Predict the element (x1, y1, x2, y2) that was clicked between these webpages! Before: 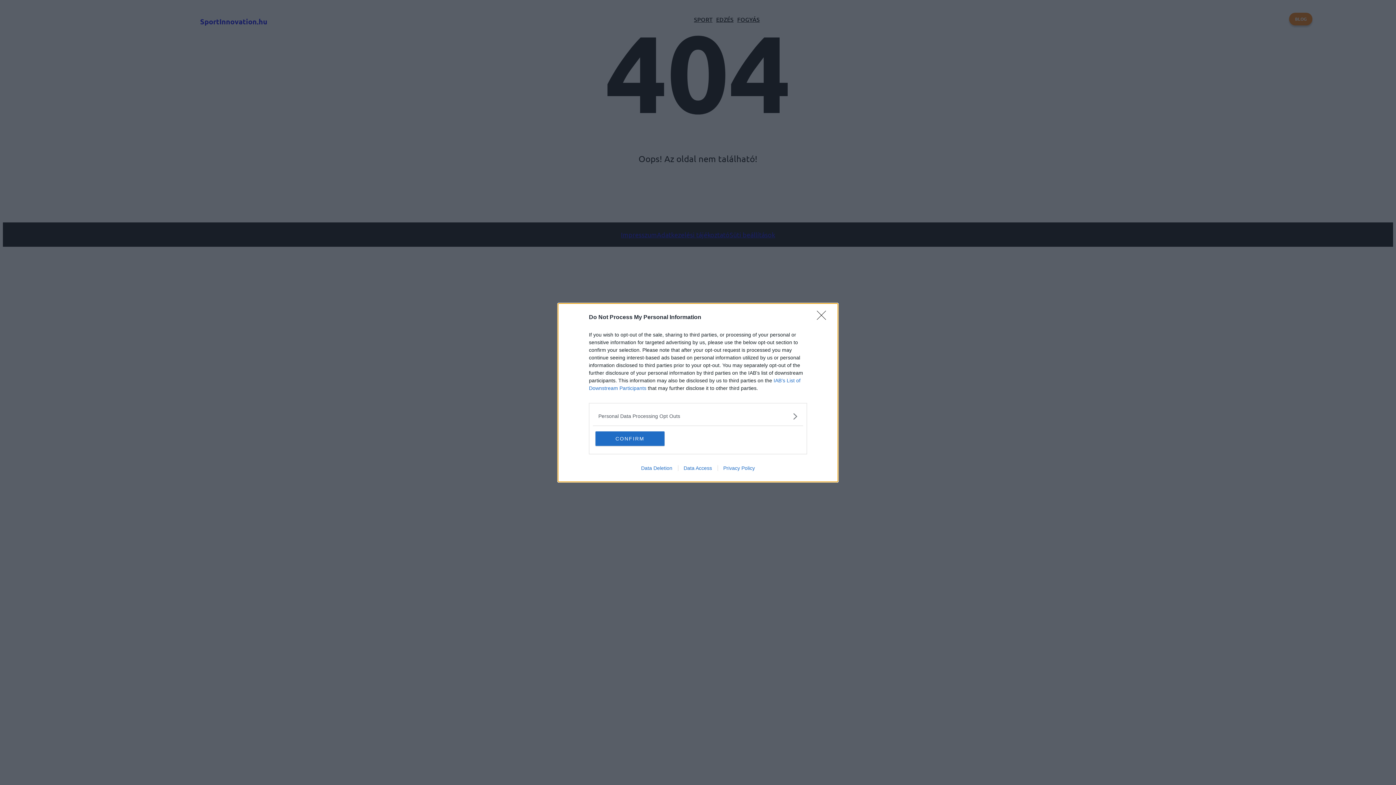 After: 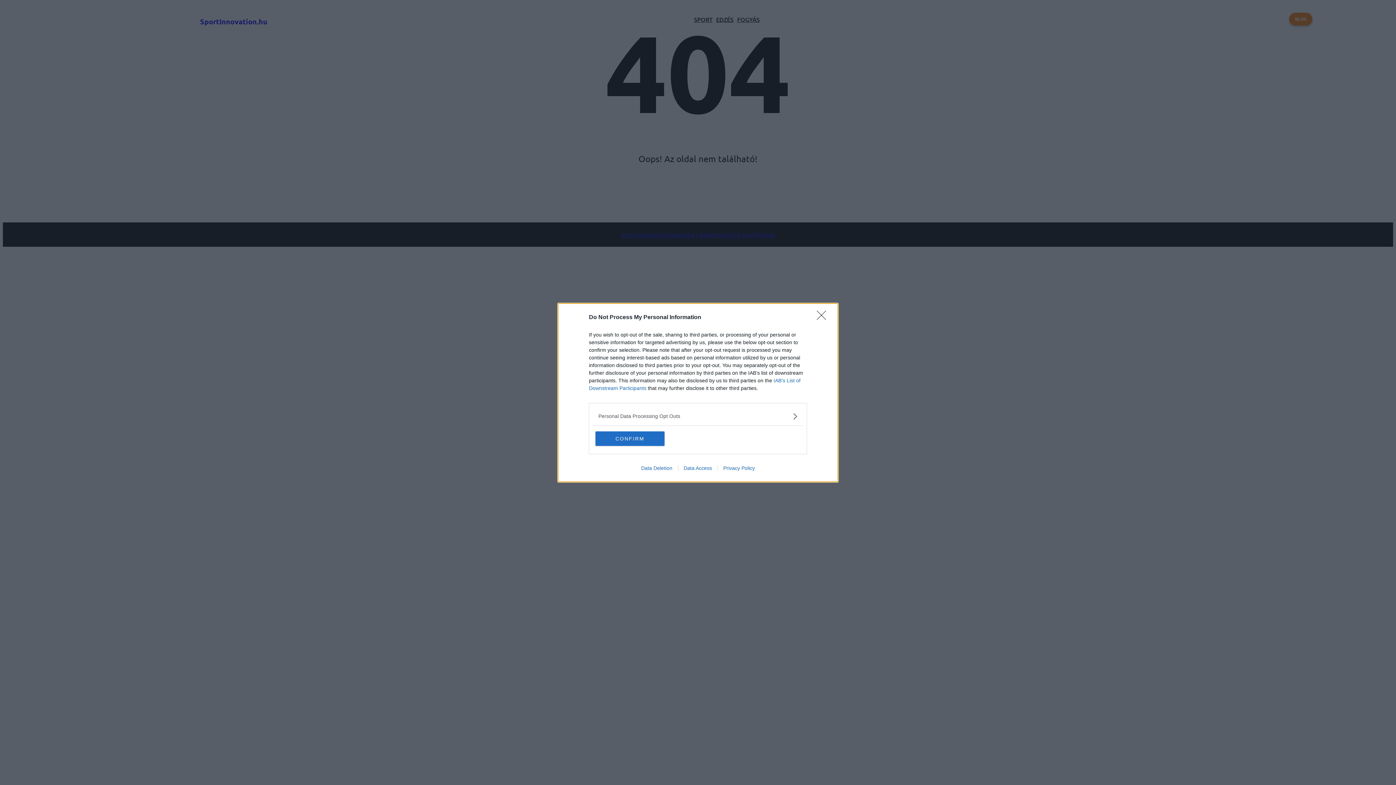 Action: bbox: (635, 465, 678, 471) label: Data Deletion